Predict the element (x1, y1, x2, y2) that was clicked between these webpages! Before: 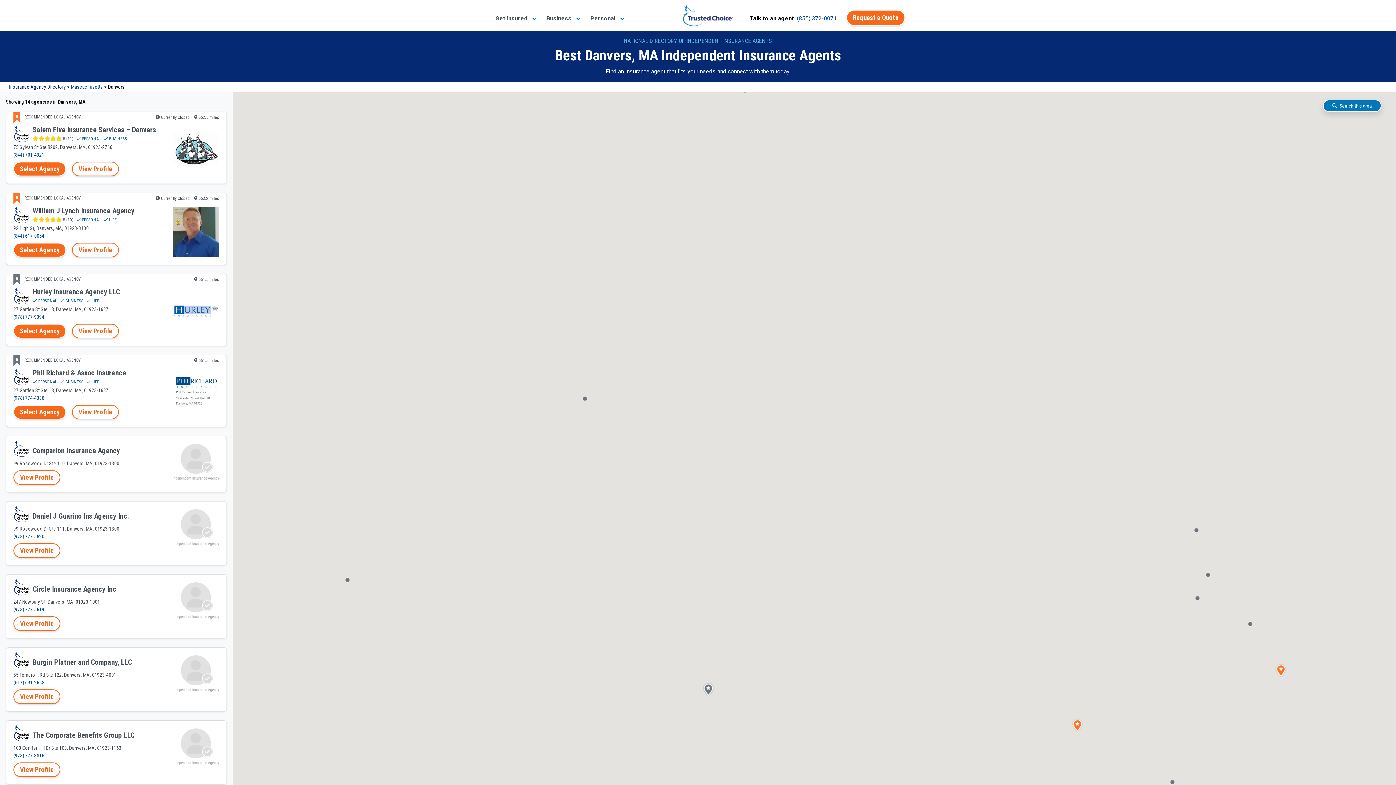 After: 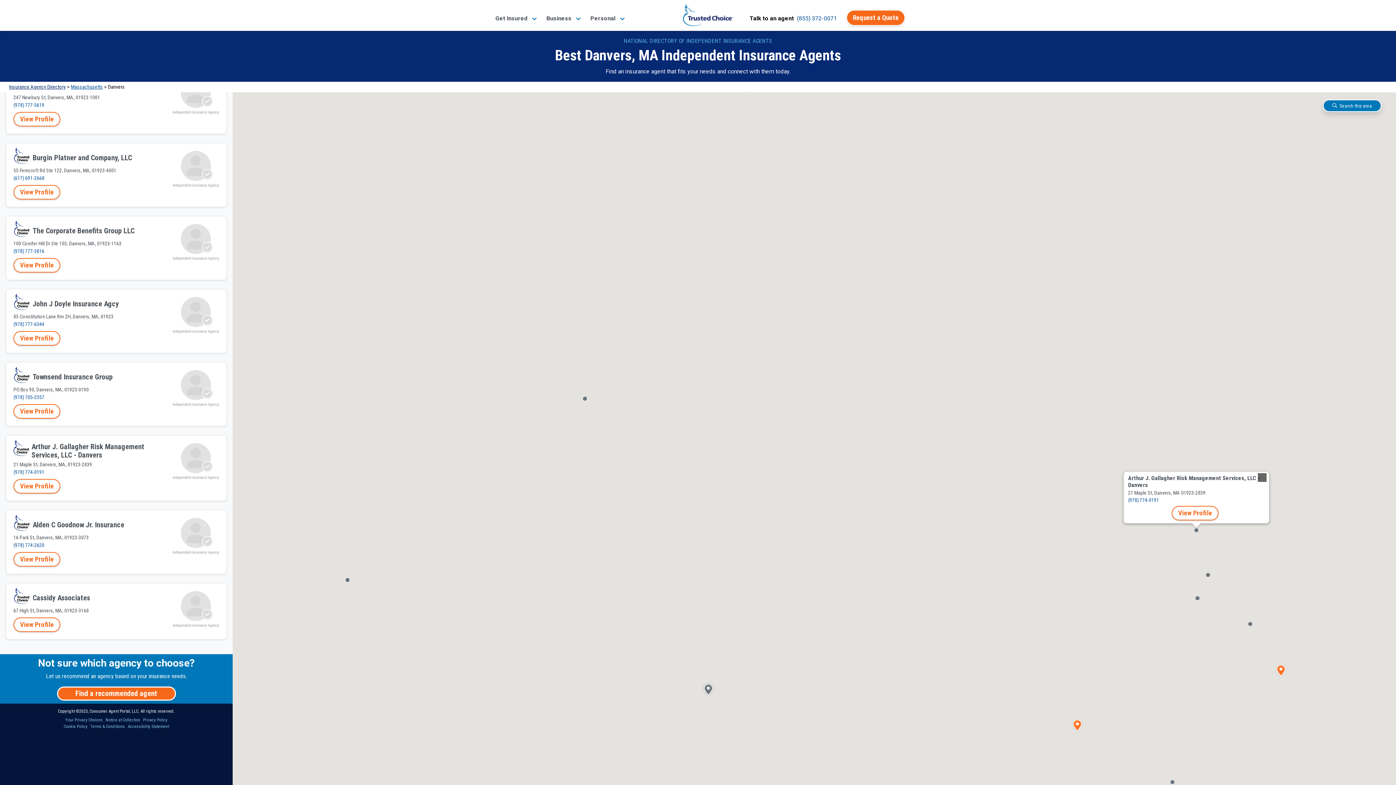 Action: bbox: (1193, 527, 1199, 533)